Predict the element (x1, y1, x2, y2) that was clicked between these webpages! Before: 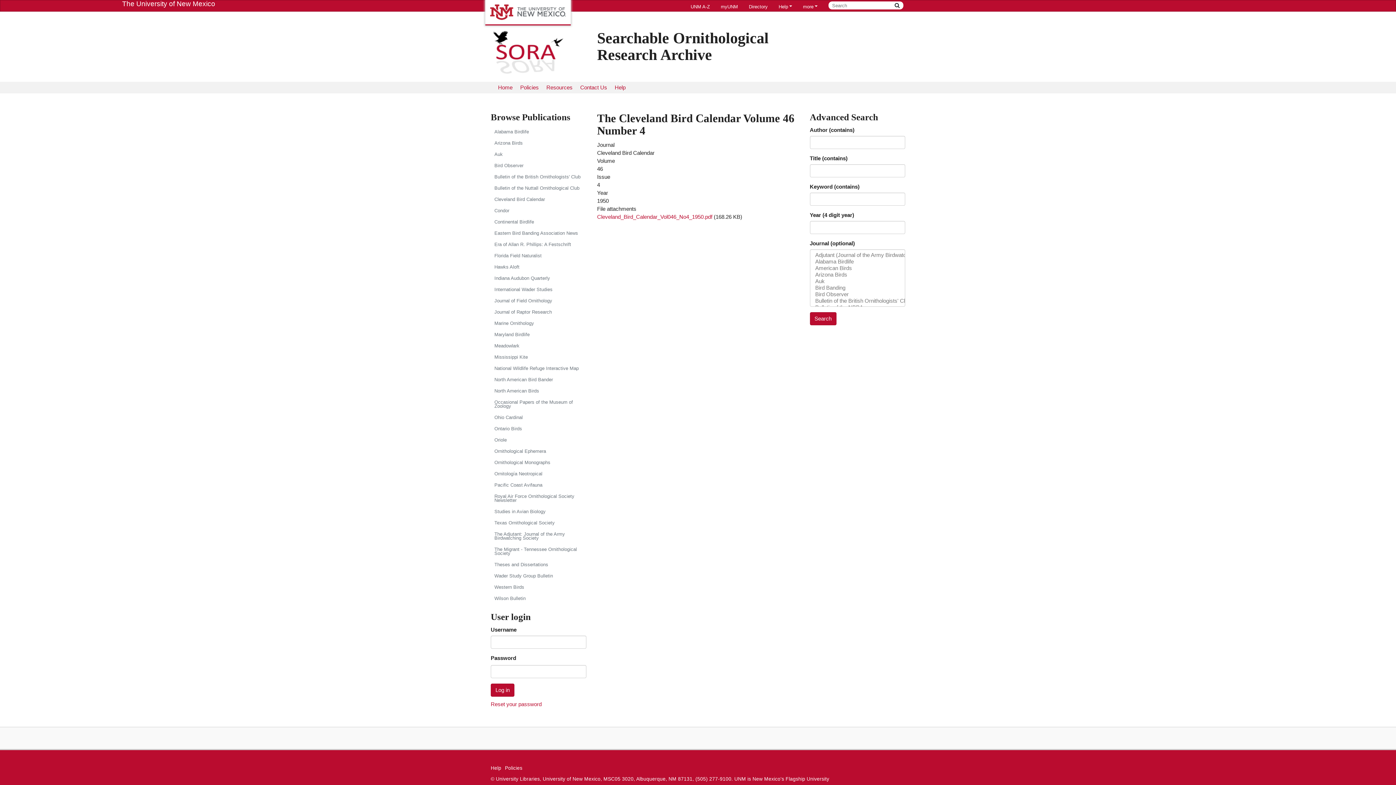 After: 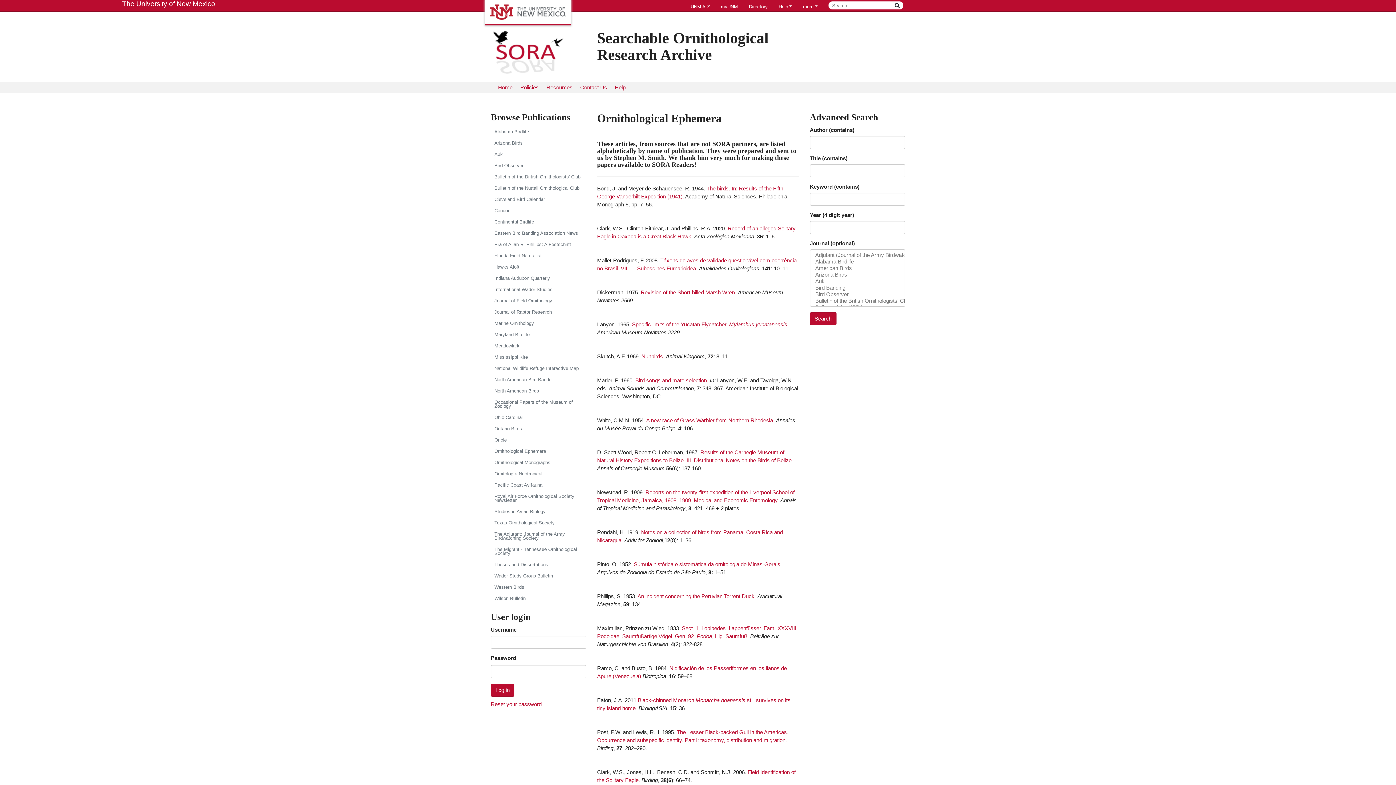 Action: bbox: (490, 445, 586, 457) label: Ornithological Ephemera